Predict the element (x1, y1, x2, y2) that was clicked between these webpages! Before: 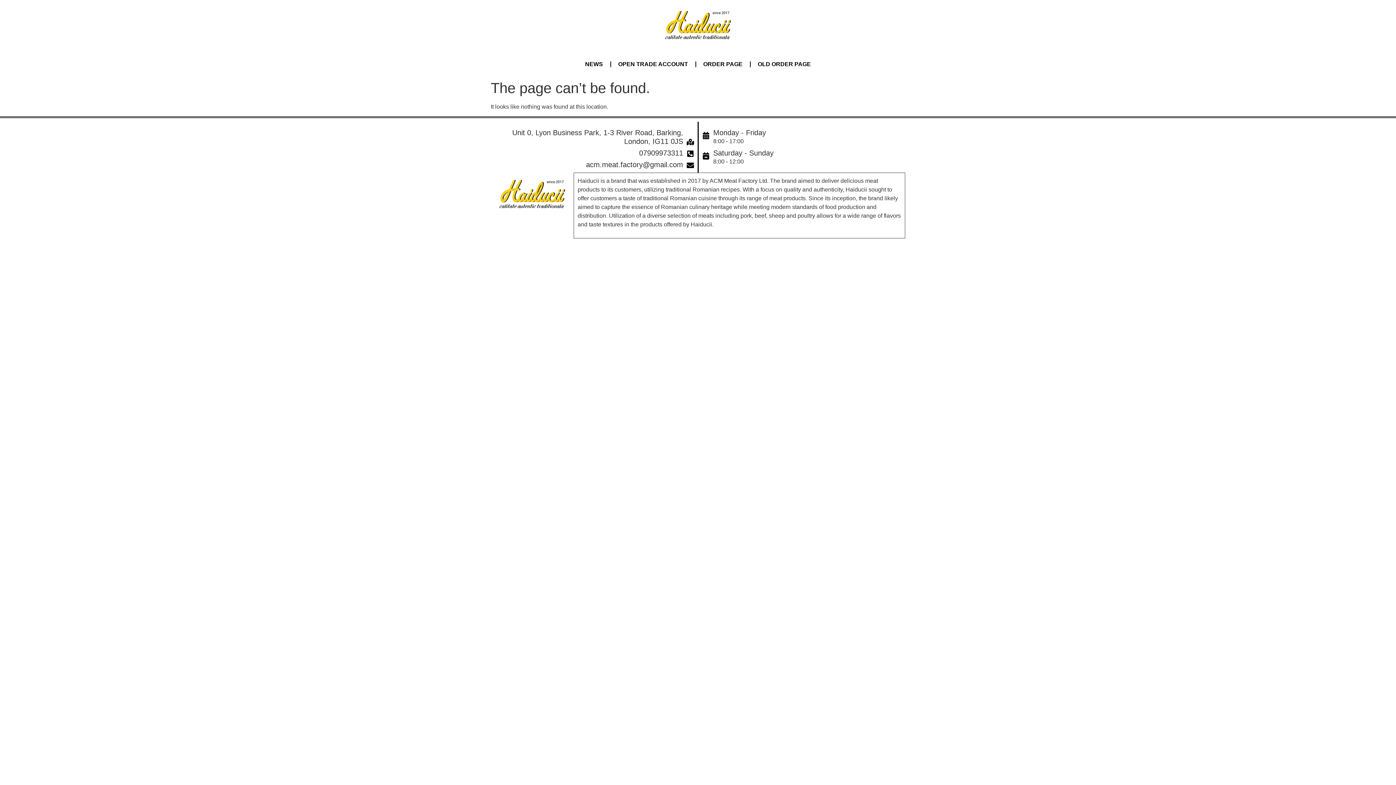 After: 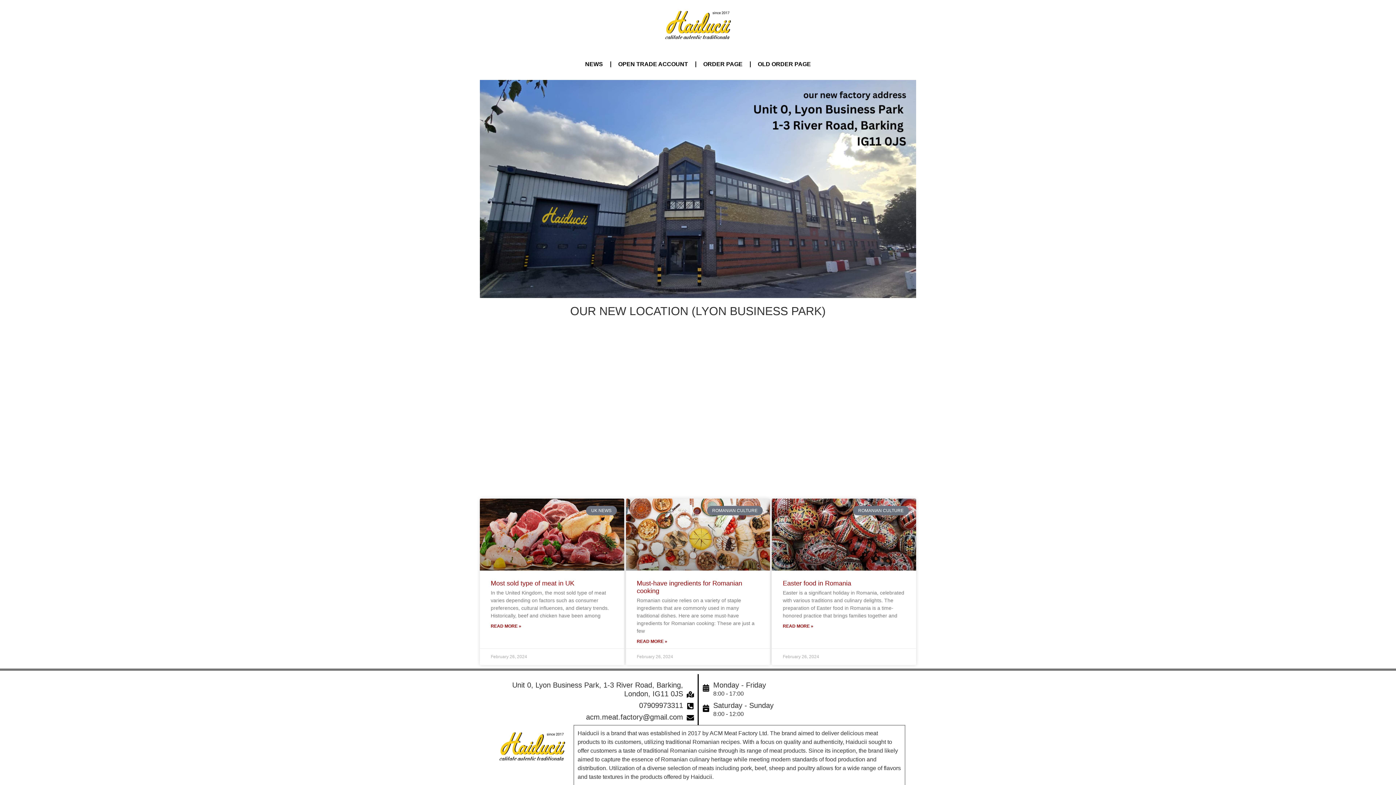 Action: bbox: (660, 7, 736, 45)